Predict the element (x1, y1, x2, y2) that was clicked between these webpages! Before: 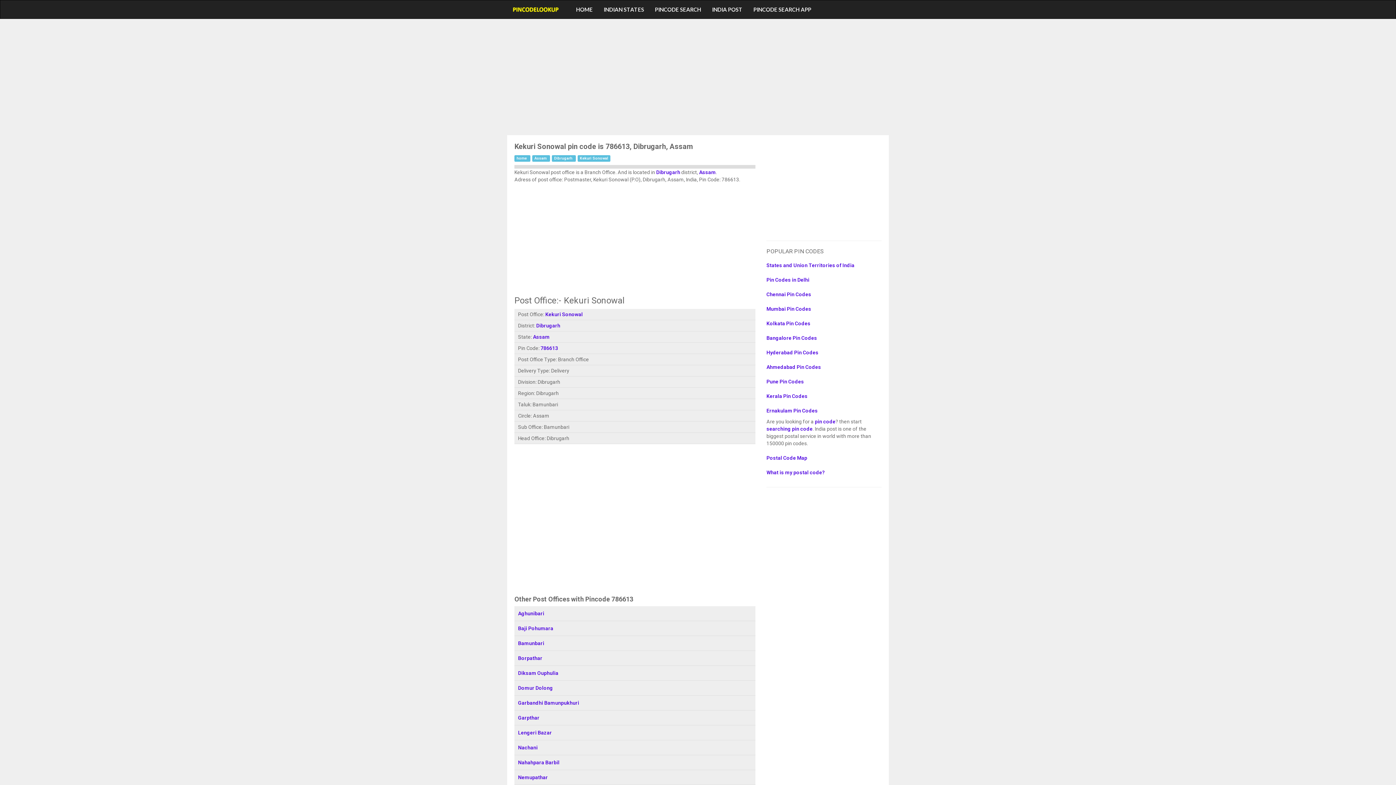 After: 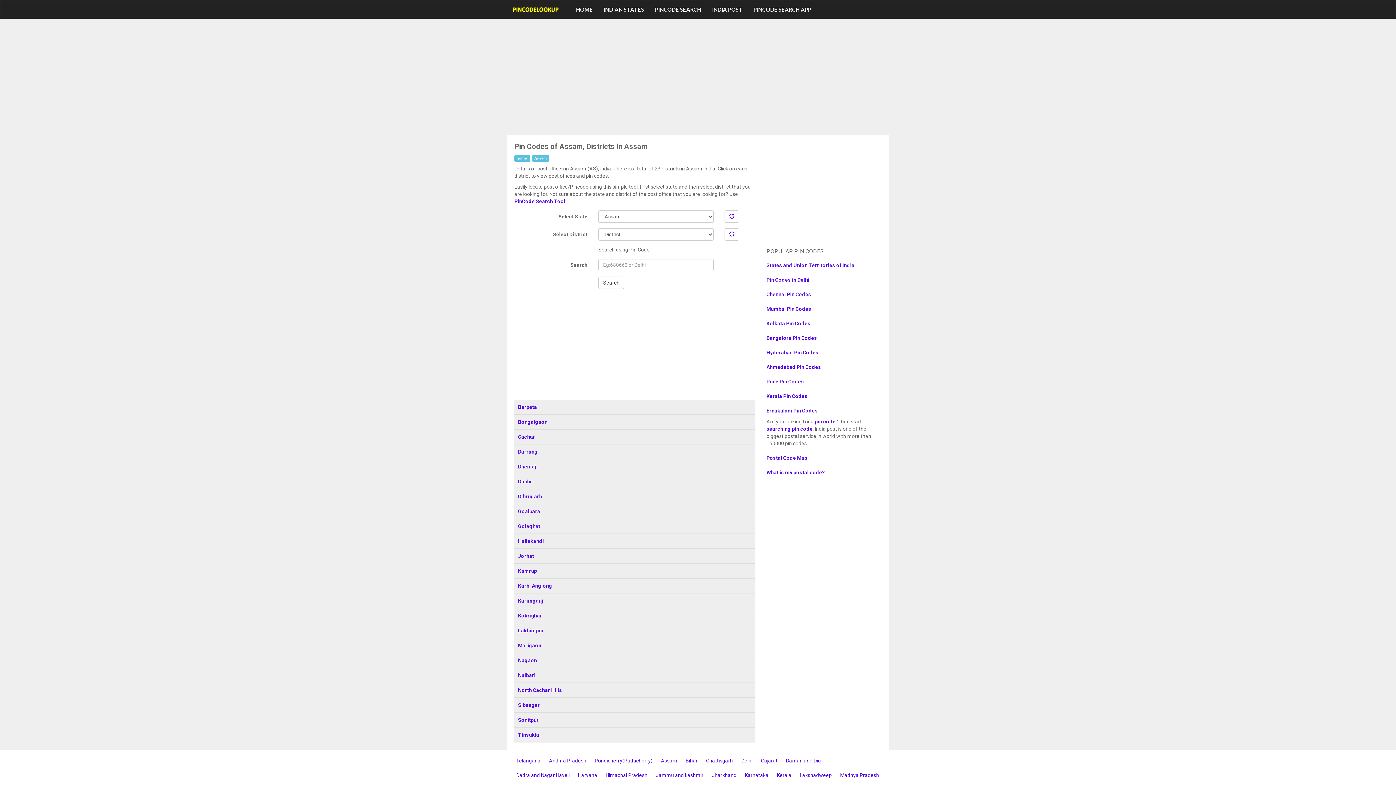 Action: bbox: (533, 334, 549, 340) label: Assam